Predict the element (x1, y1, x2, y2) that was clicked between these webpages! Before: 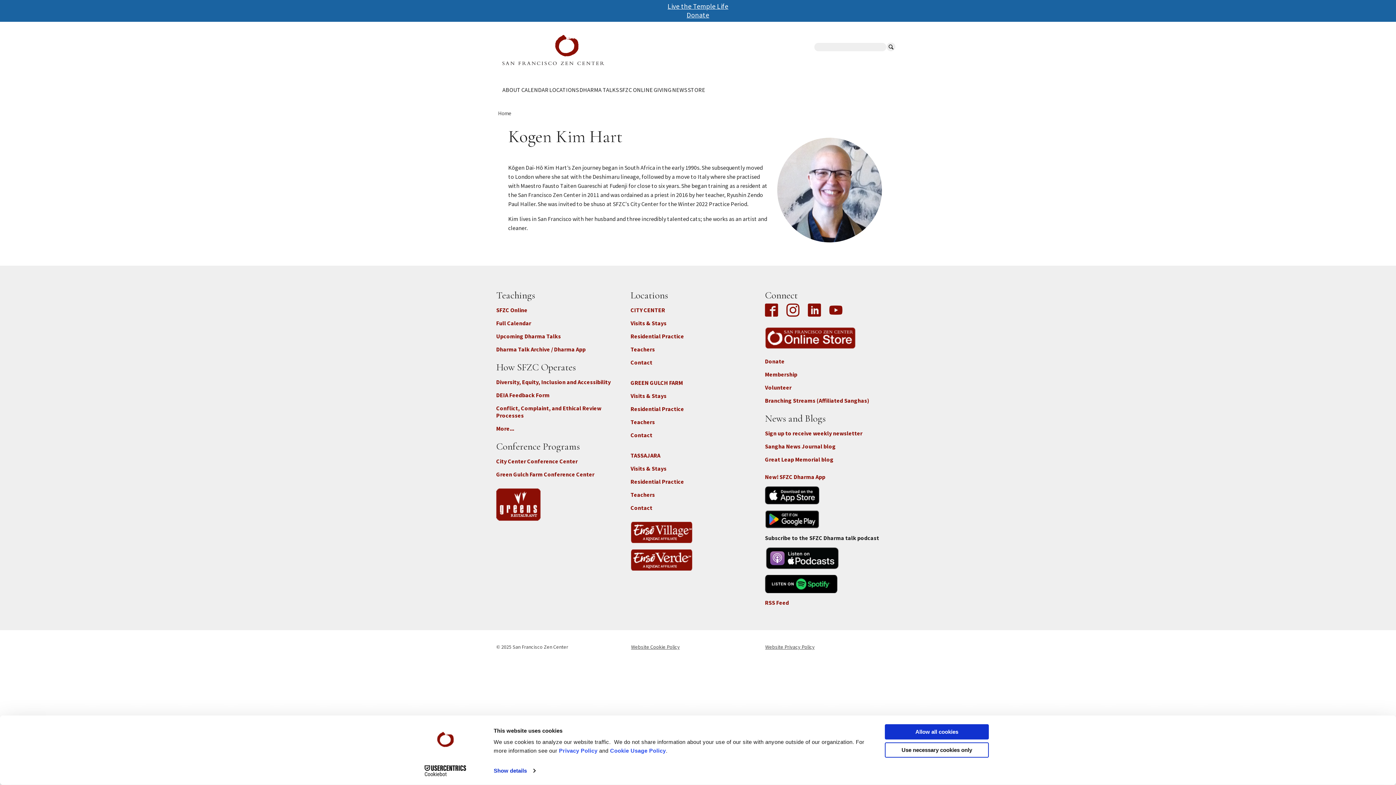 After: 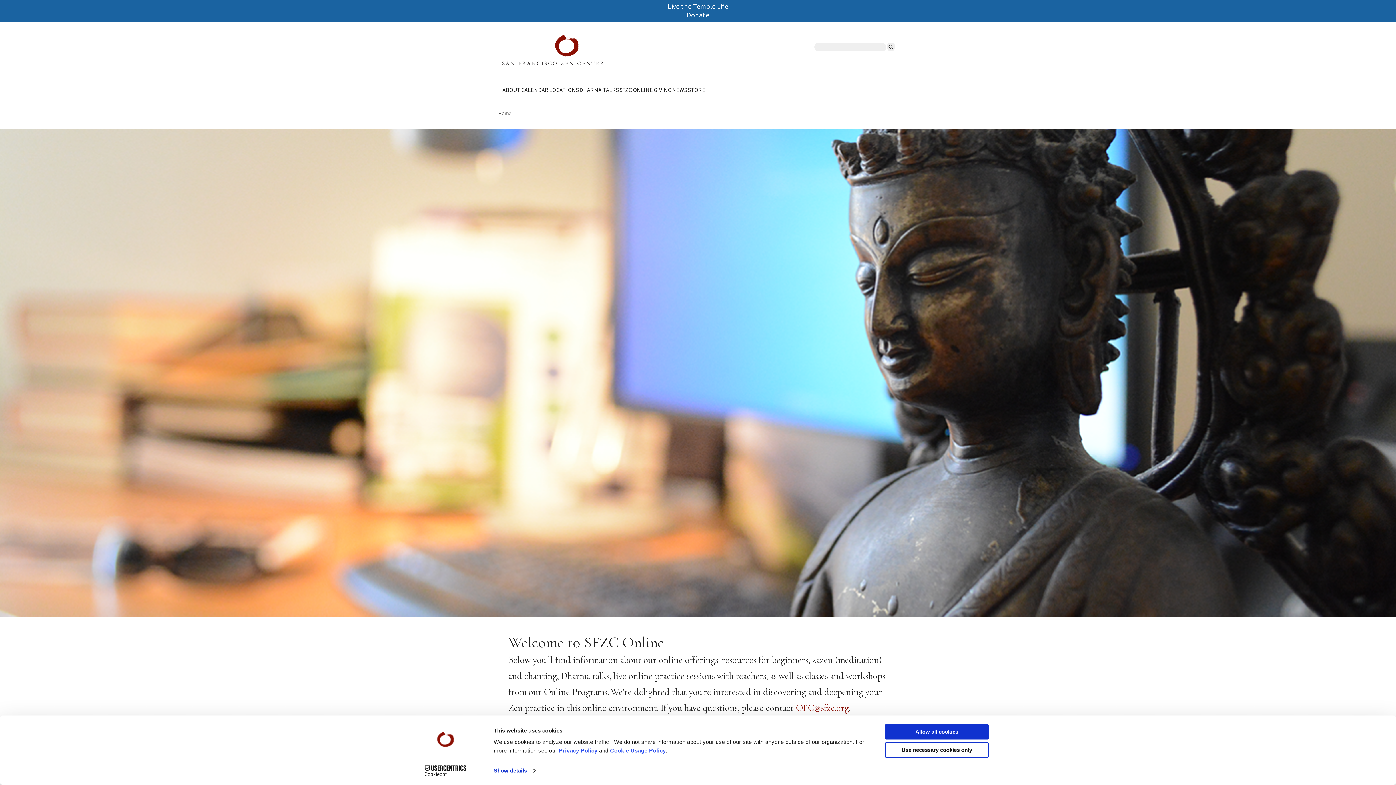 Action: bbox: (619, 80, 653, 99) label: SFZC ONLINE